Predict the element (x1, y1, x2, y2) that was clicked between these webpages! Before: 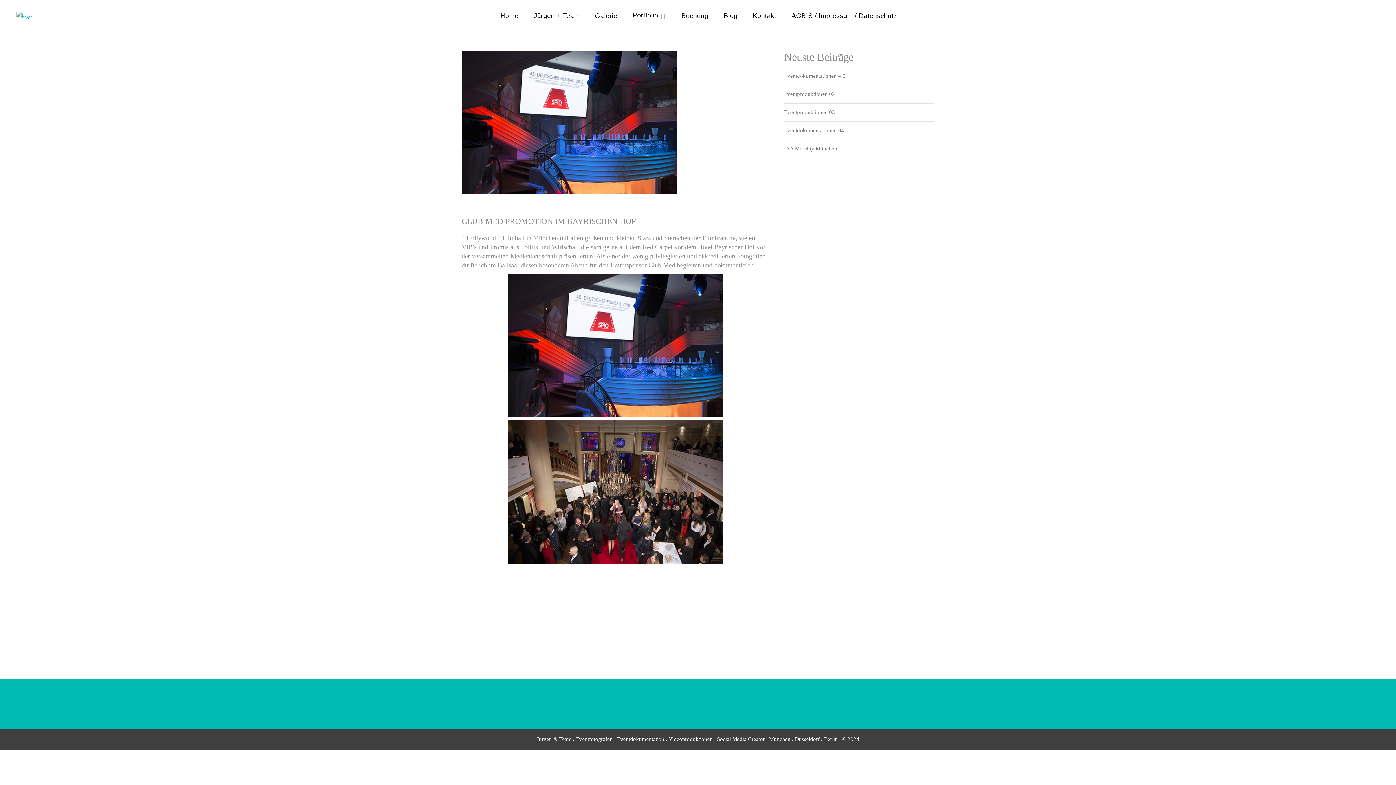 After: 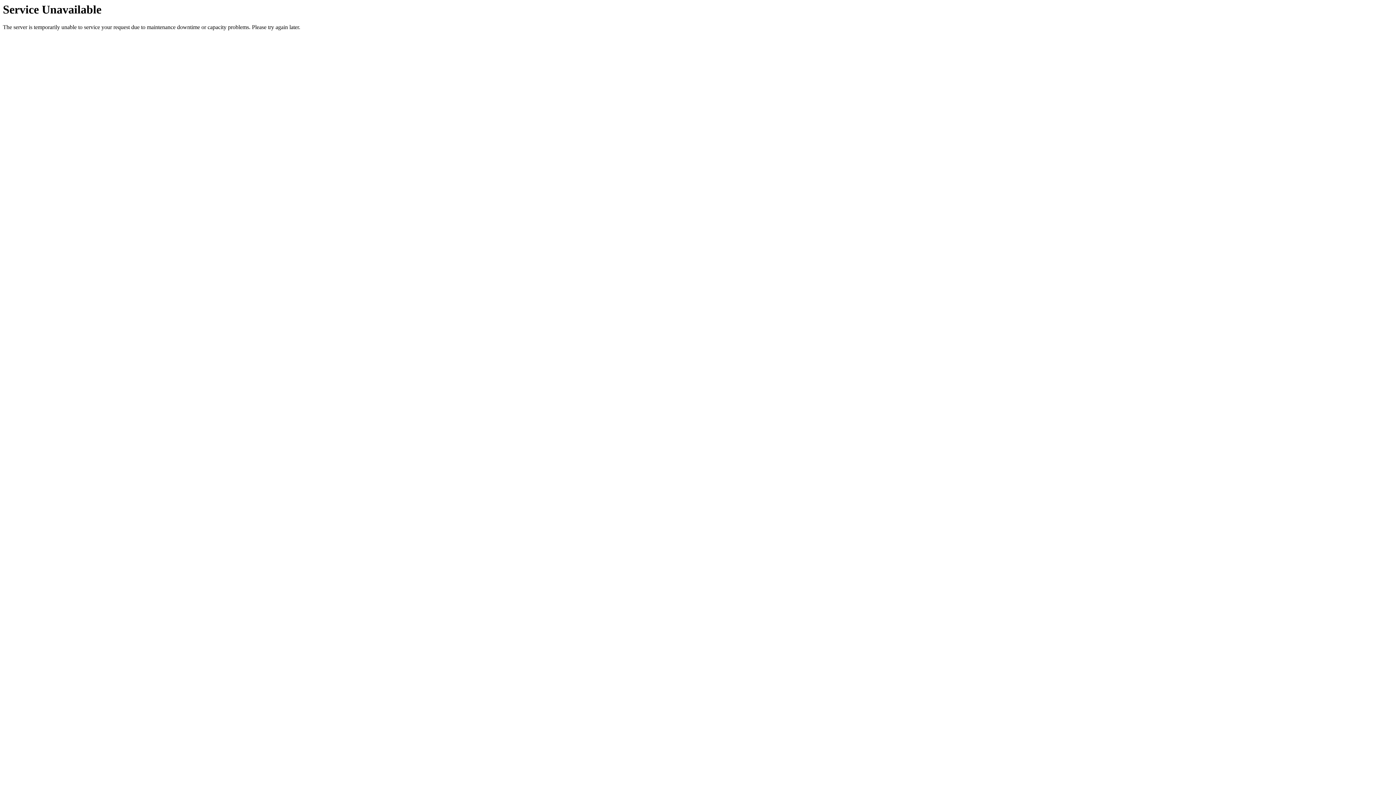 Action: label: Blog bbox: (716, 0, 745, 32)